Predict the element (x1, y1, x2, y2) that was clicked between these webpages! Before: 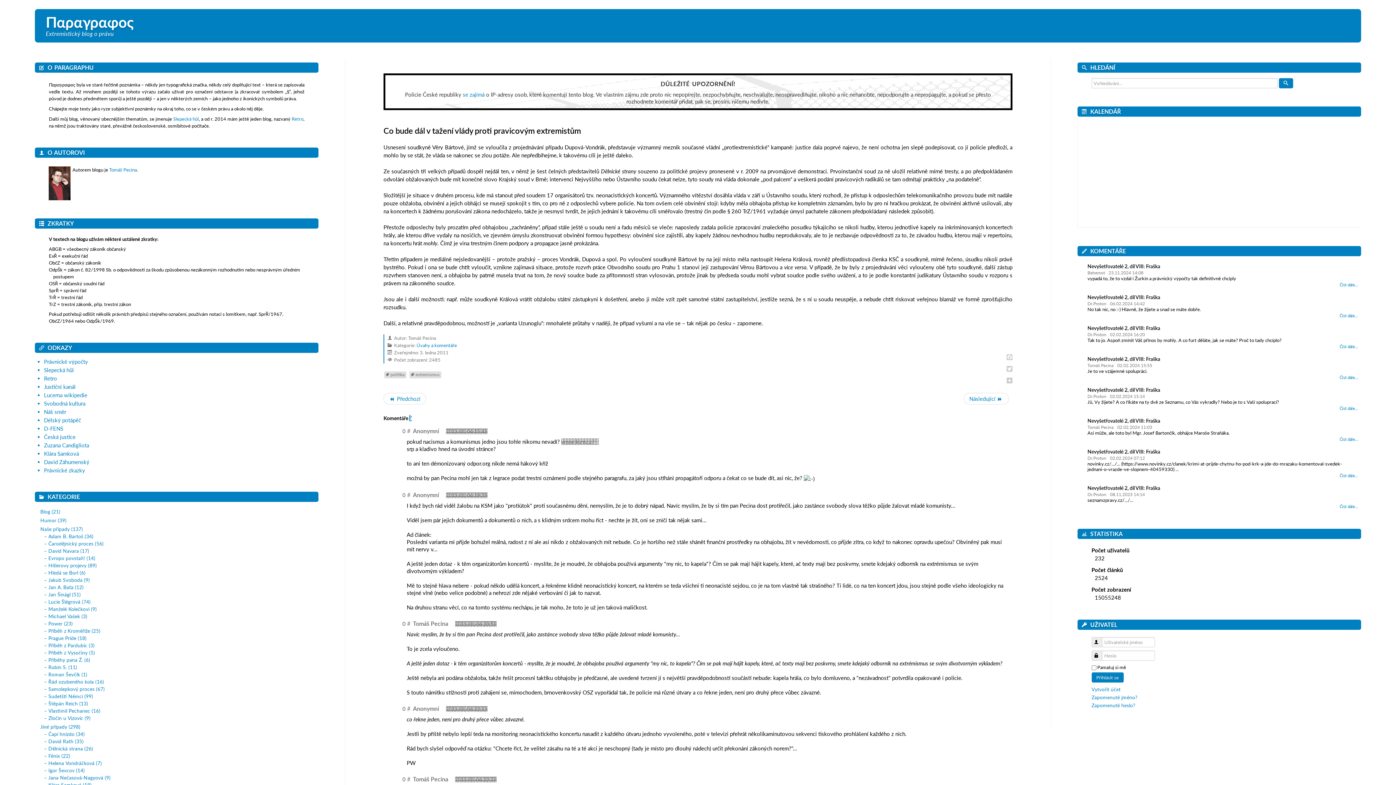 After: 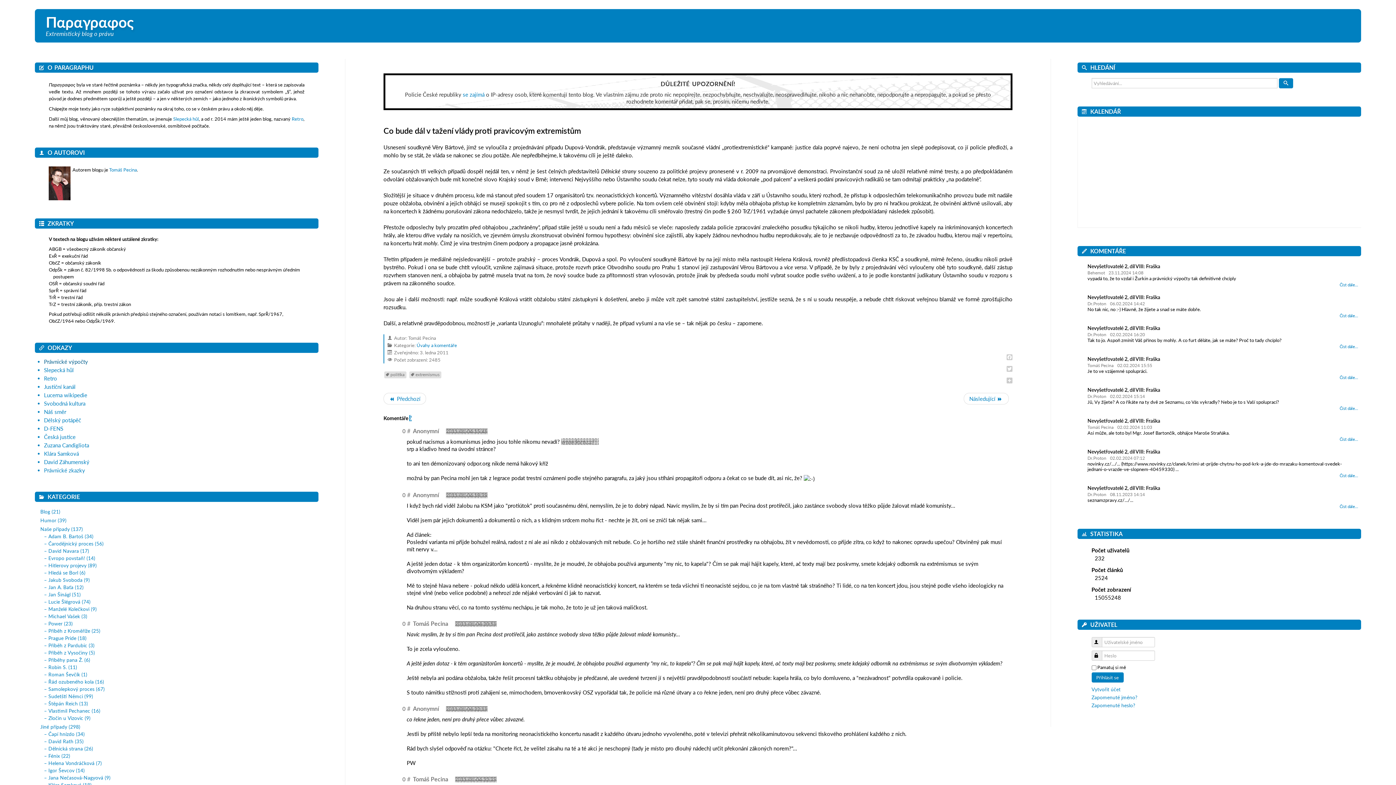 Action: bbox: (44, 358, 88, 365) label: Právnické výpočty